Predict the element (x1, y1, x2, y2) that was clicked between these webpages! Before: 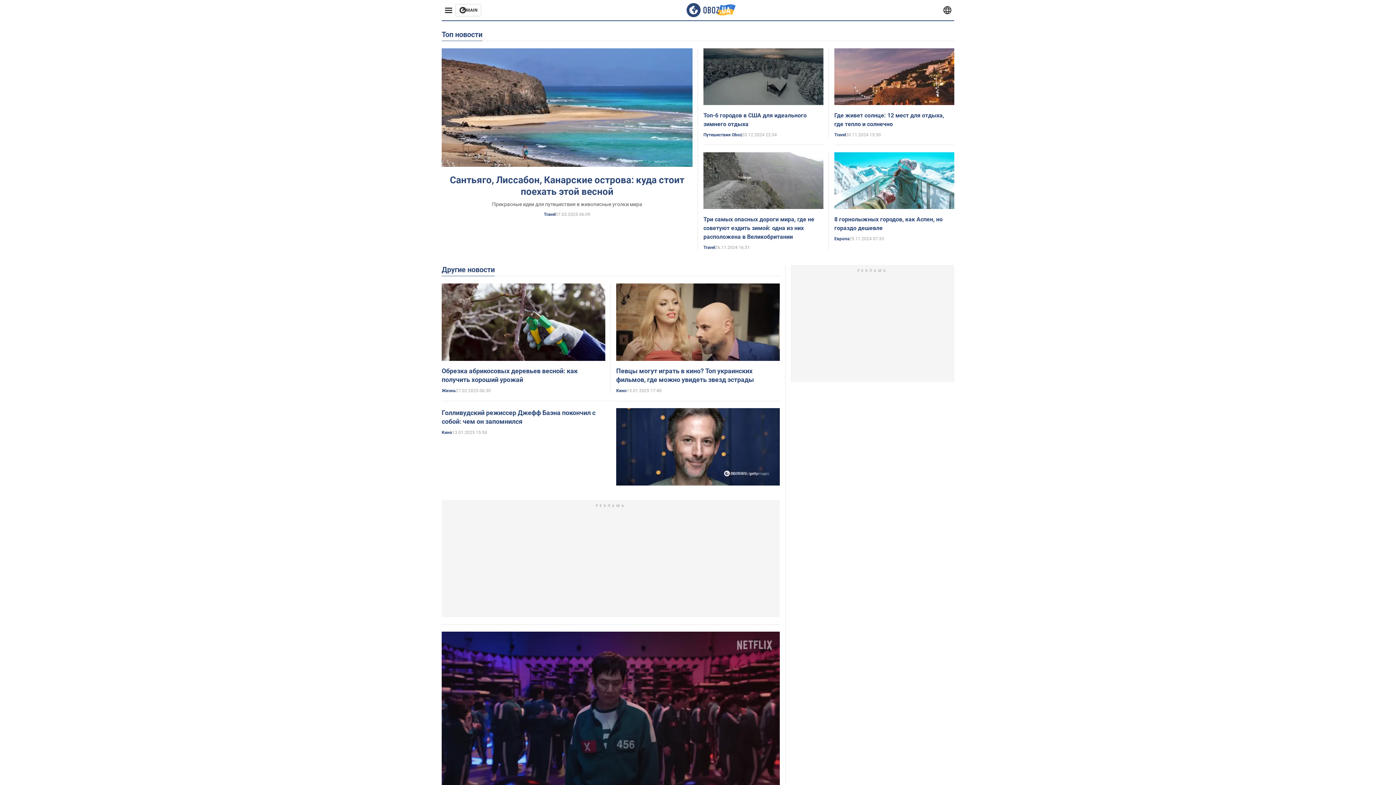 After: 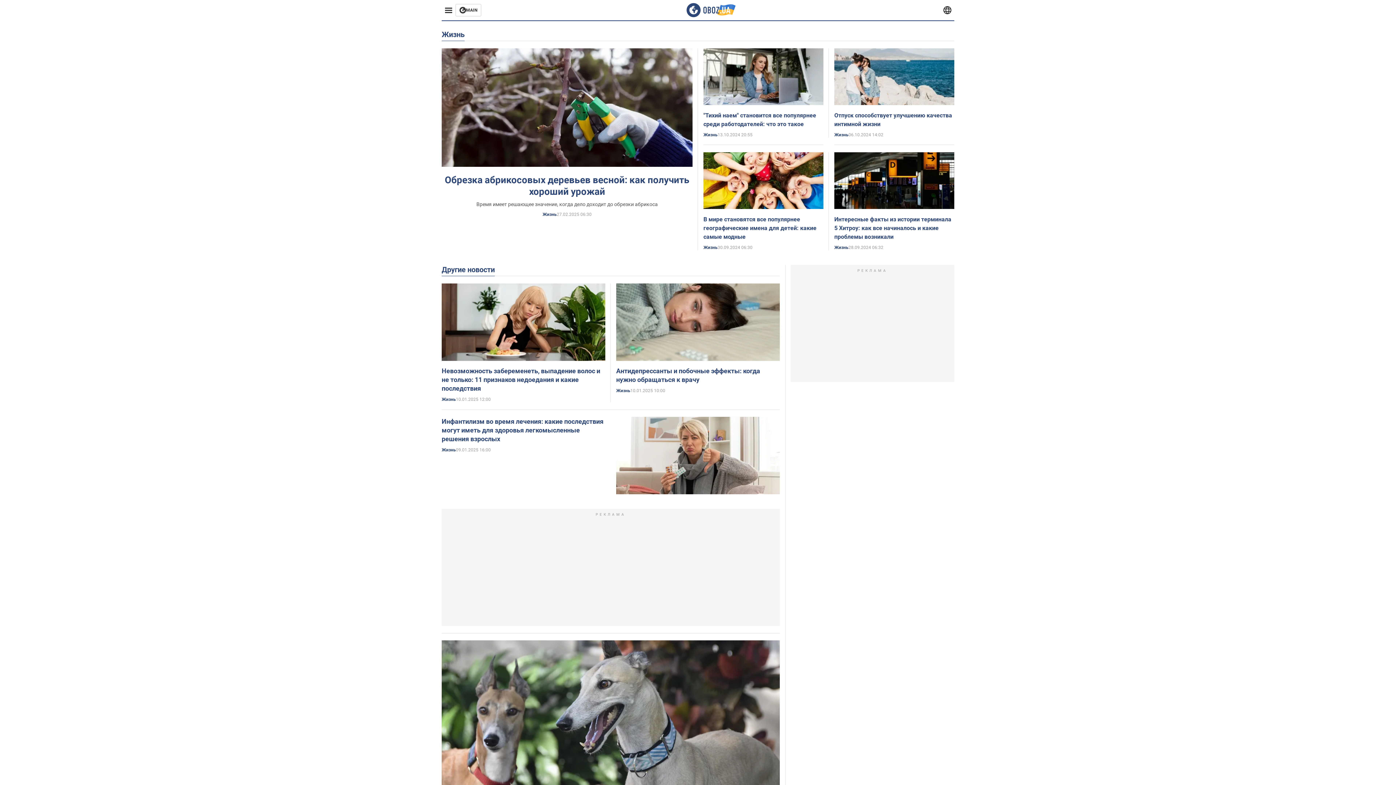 Action: bbox: (441, 388, 456, 393) label: Жизнь